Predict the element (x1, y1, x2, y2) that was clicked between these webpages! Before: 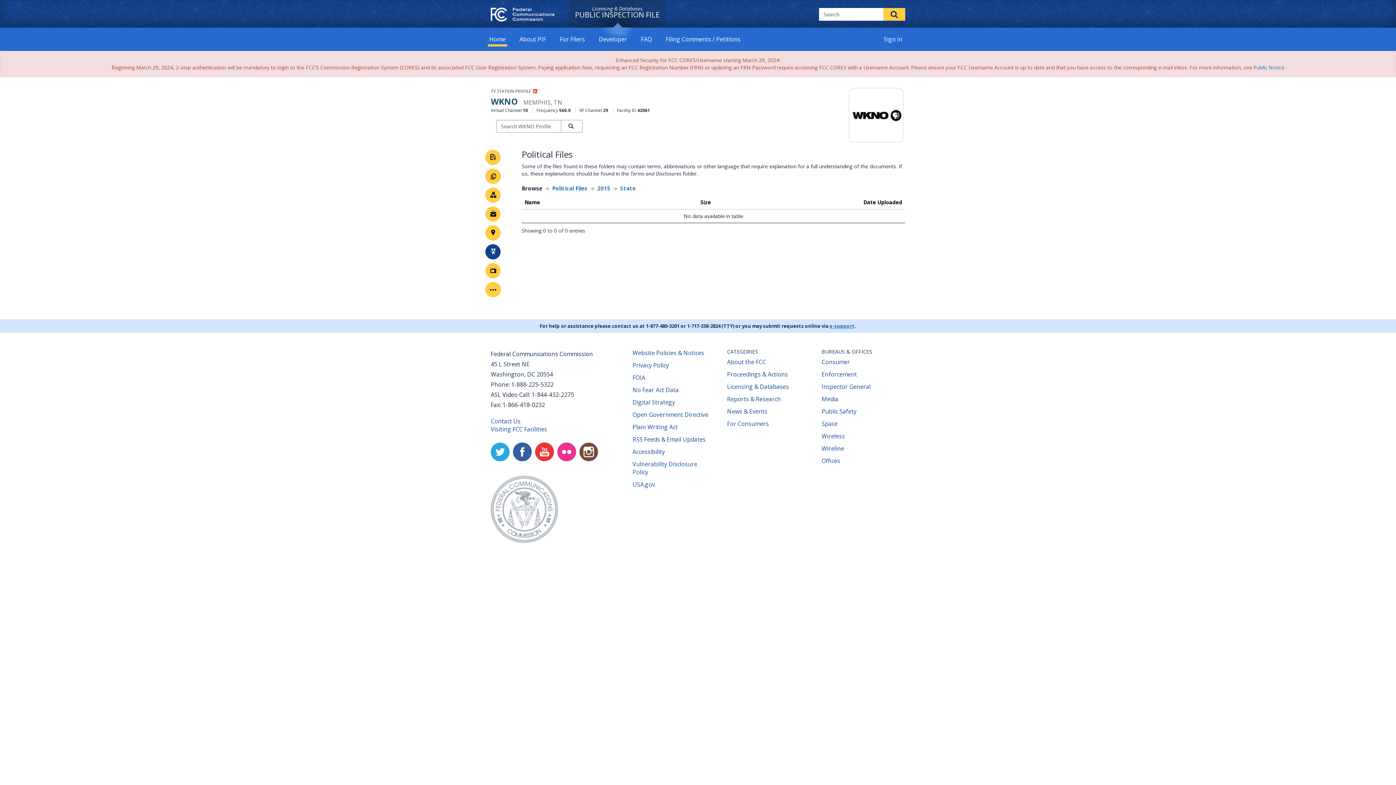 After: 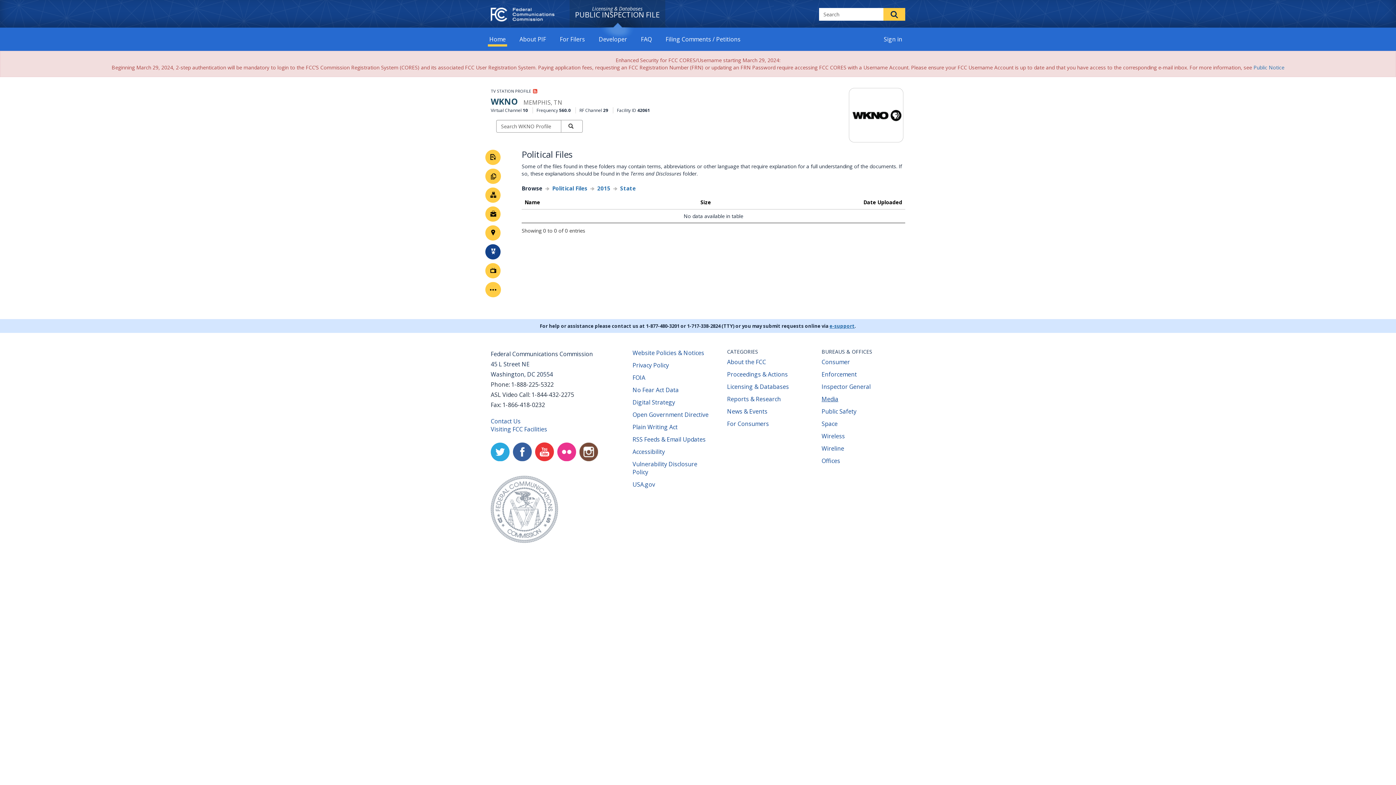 Action: bbox: (821, 395, 838, 403) label: Media
(opens new window)